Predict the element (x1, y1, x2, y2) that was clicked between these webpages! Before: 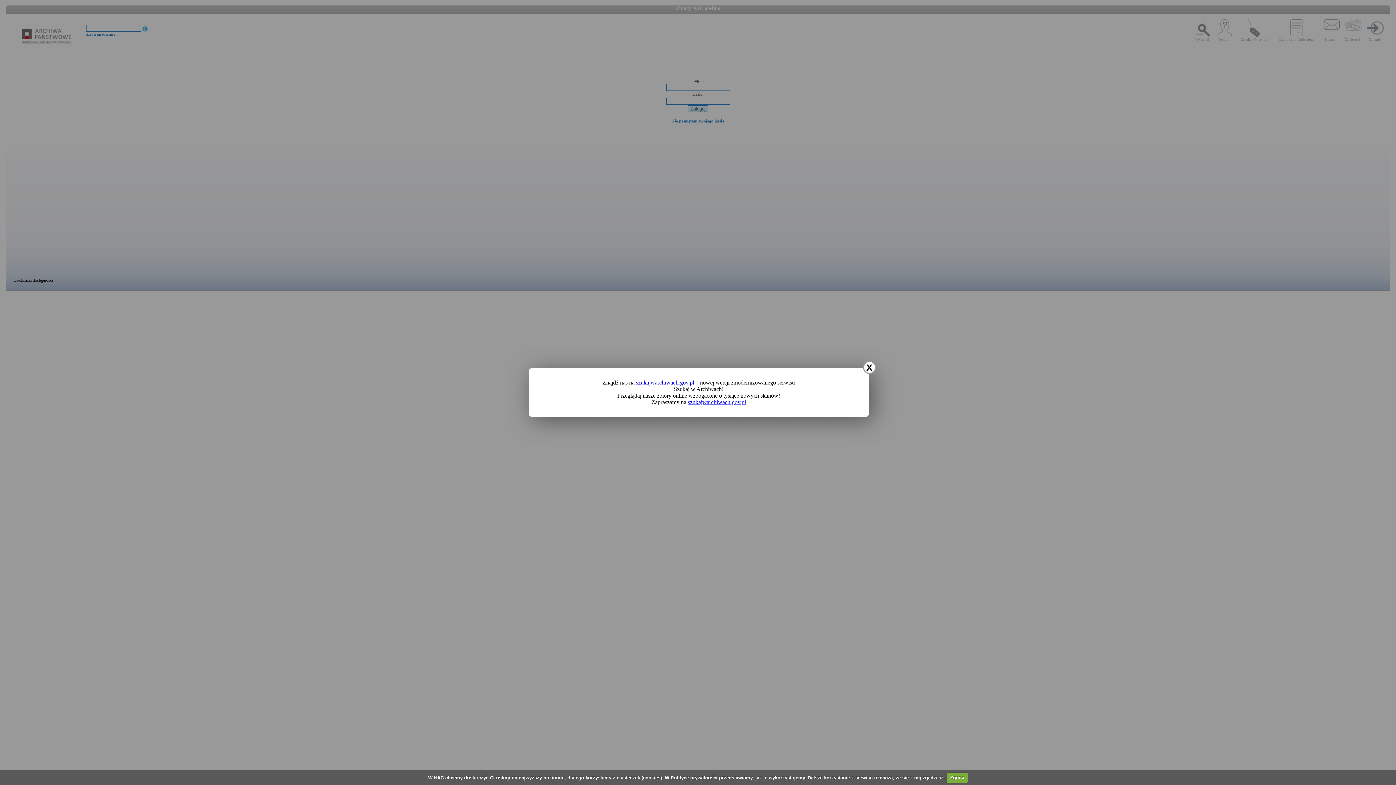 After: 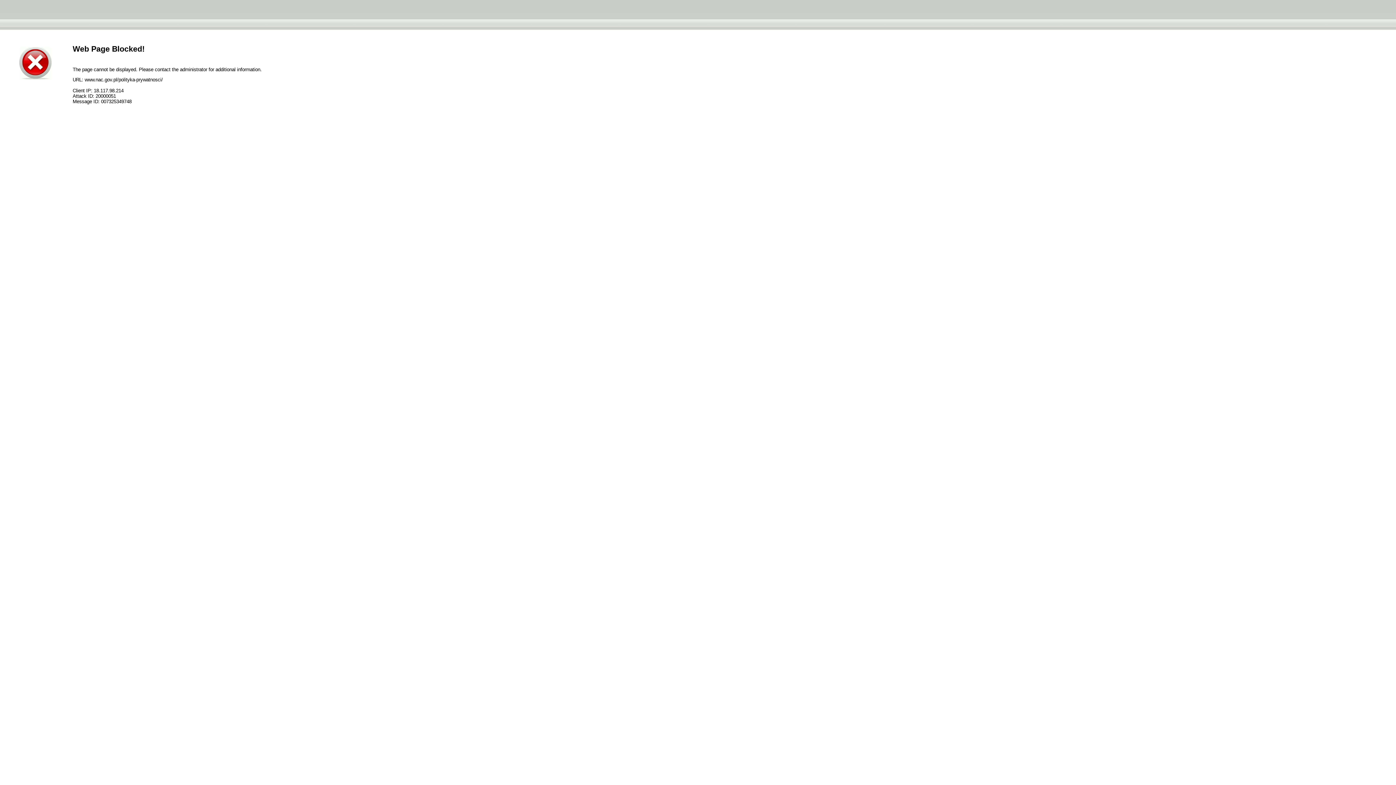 Action: label: Polityce prywatności bbox: (670, 775, 717, 780)